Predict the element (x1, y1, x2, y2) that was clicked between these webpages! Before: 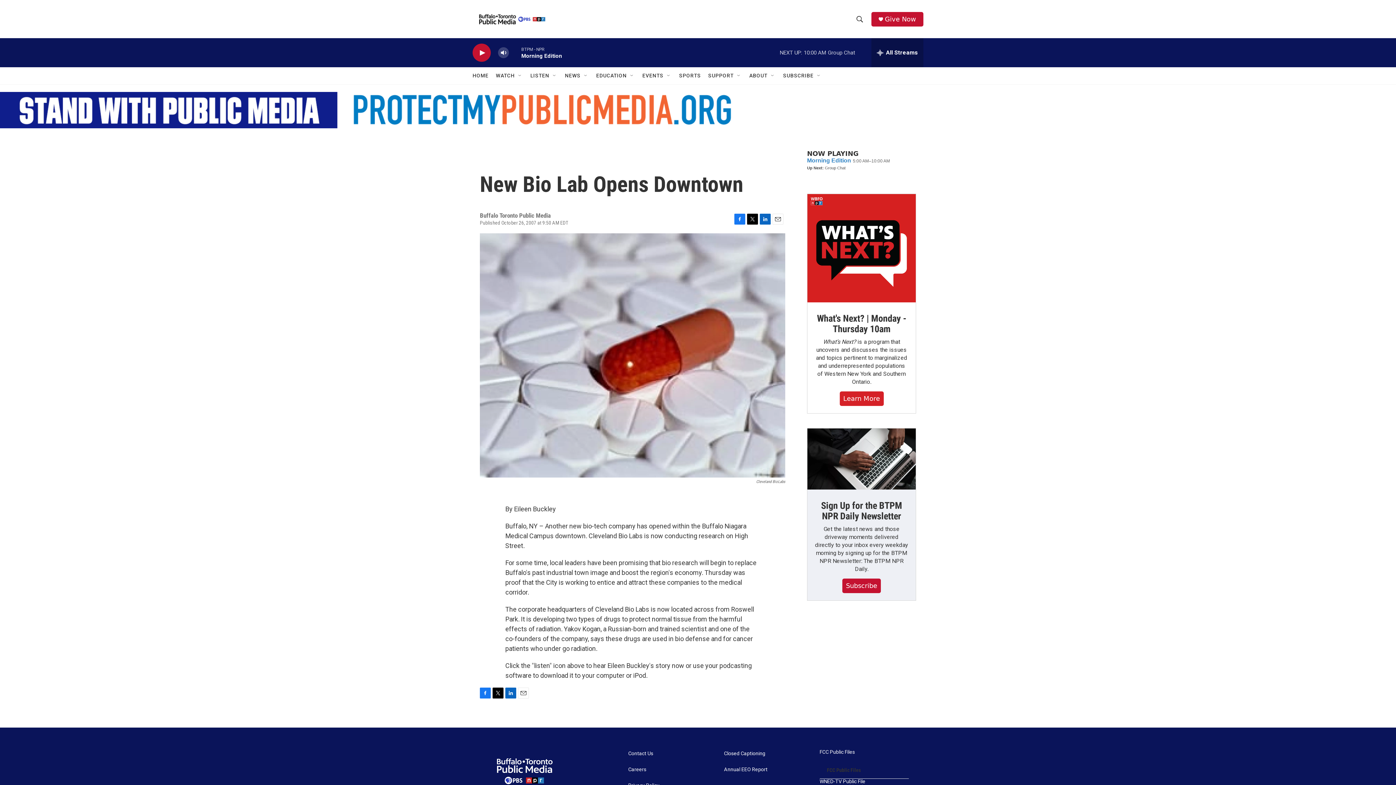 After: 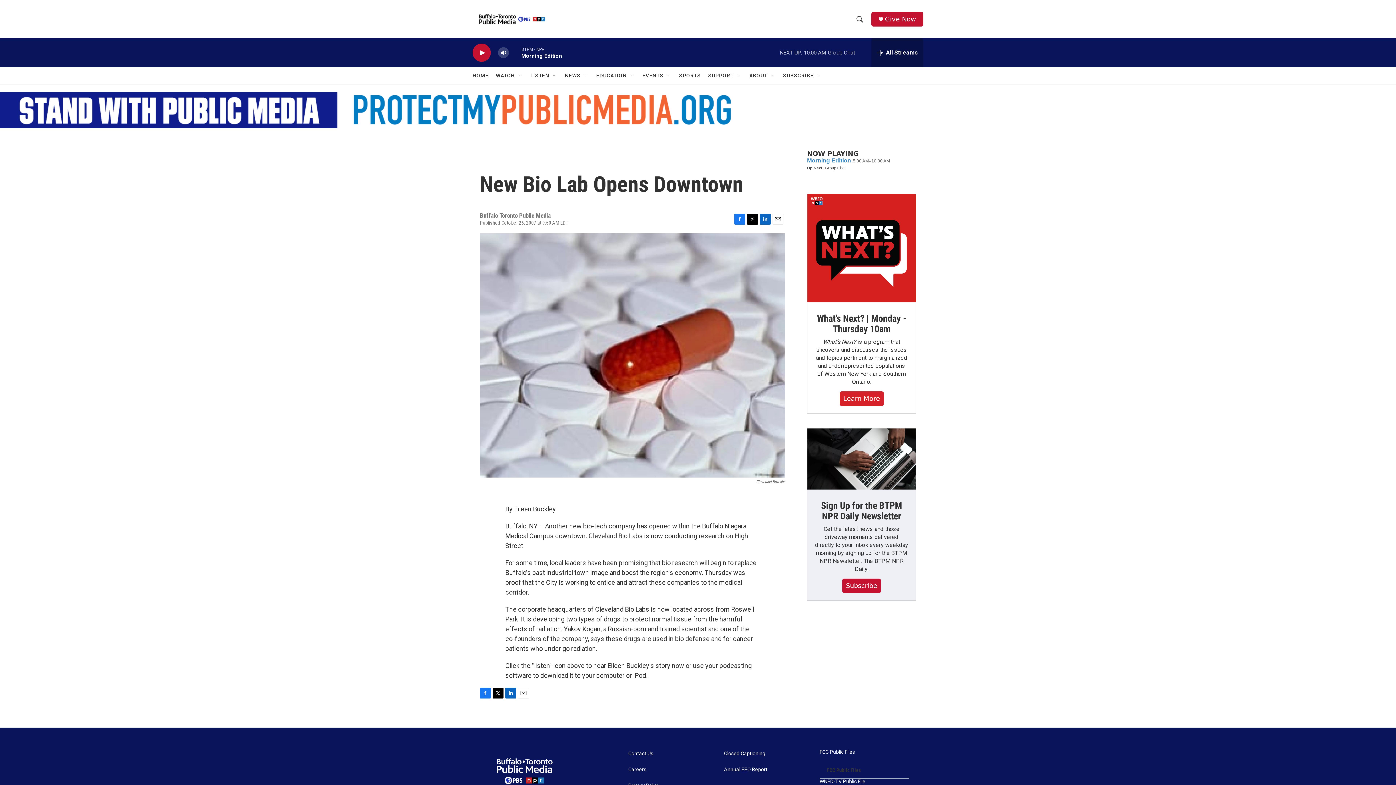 Action: label: Twitter bbox: (492, 688, 503, 698)